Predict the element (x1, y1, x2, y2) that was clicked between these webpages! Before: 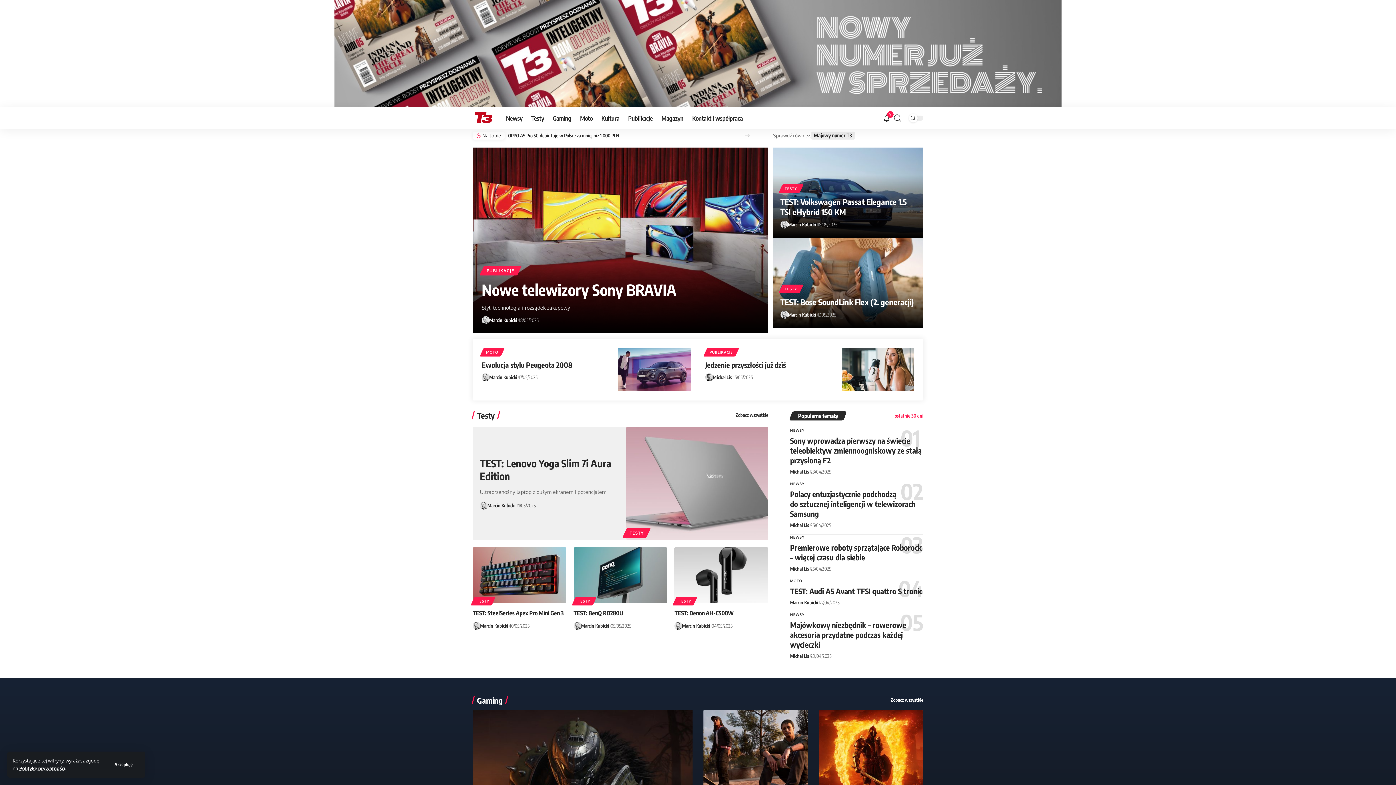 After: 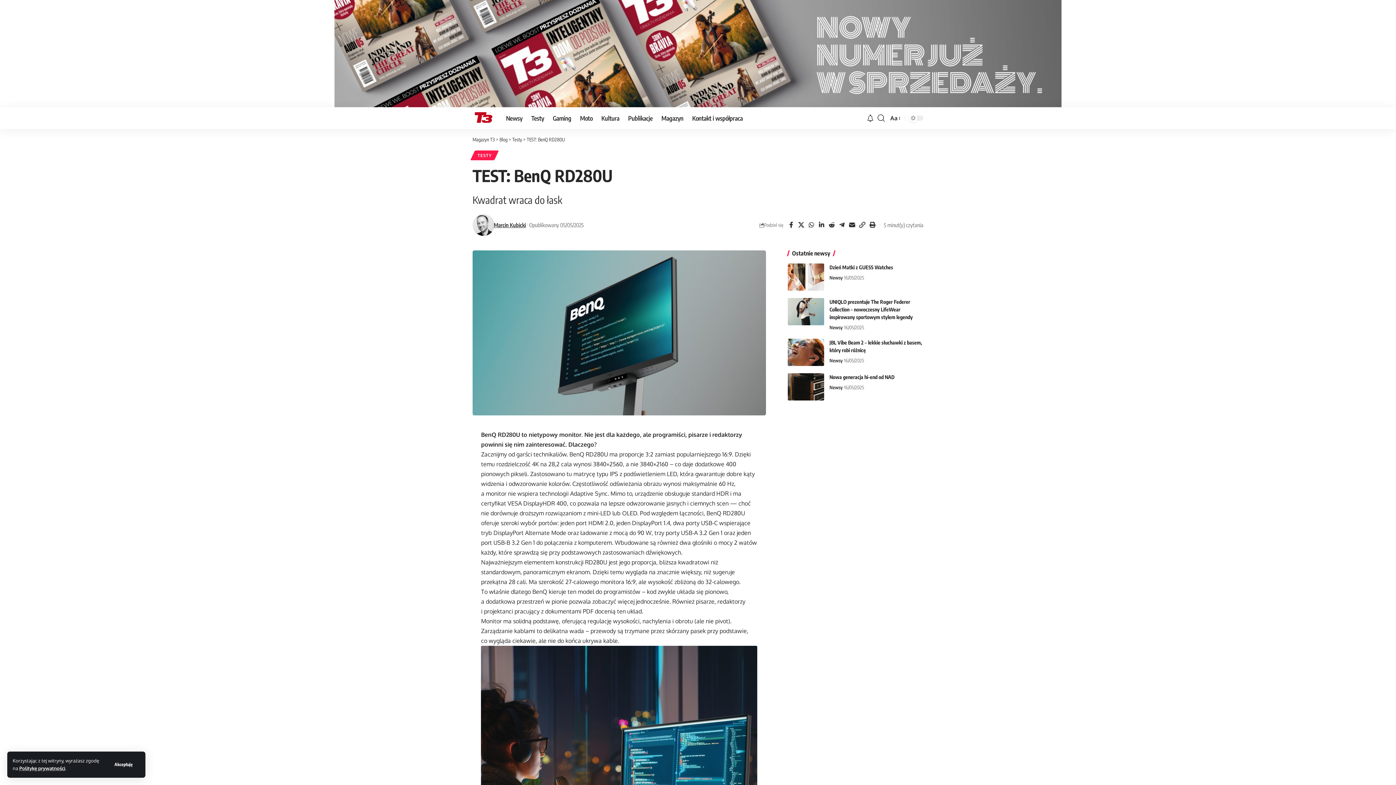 Action: bbox: (573, 609, 623, 617) label: TEST: BenQ RD280U